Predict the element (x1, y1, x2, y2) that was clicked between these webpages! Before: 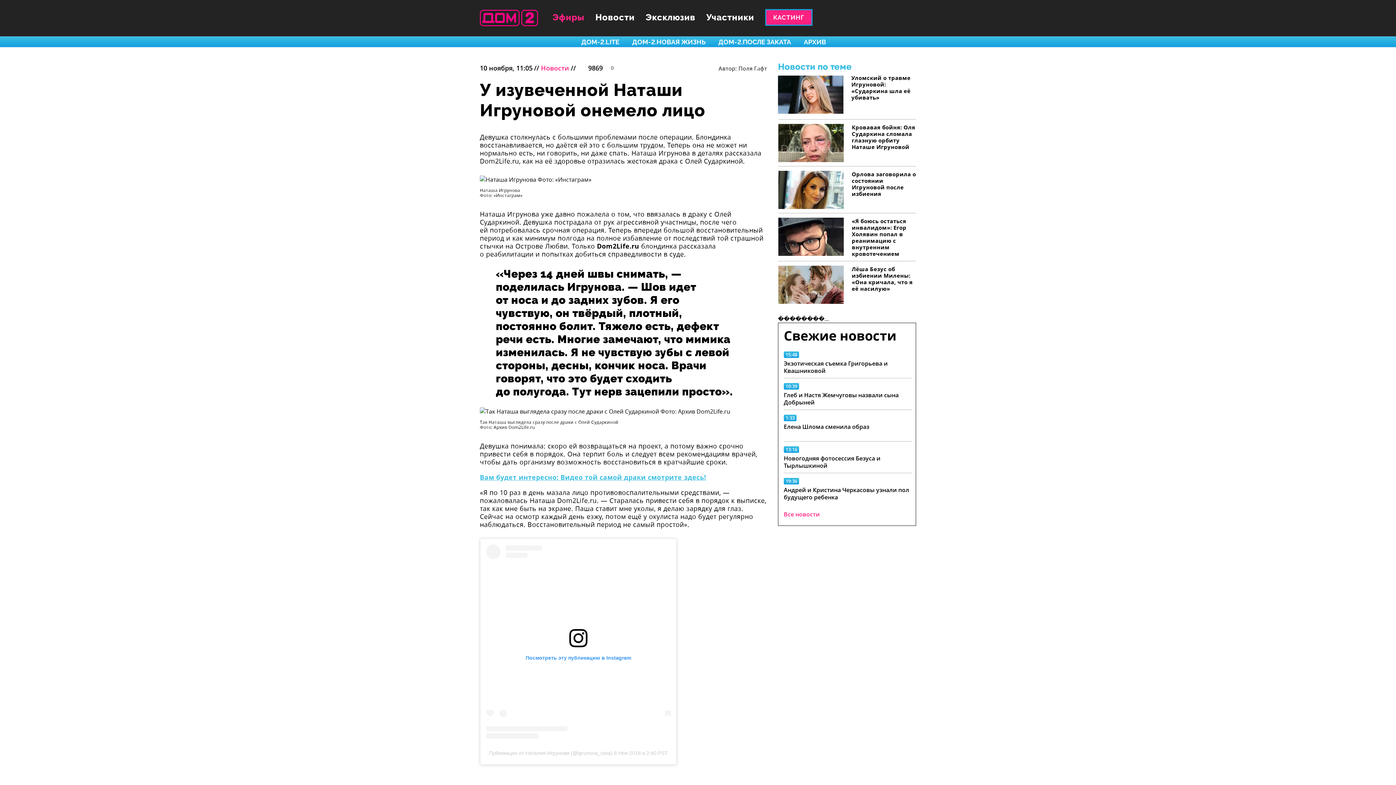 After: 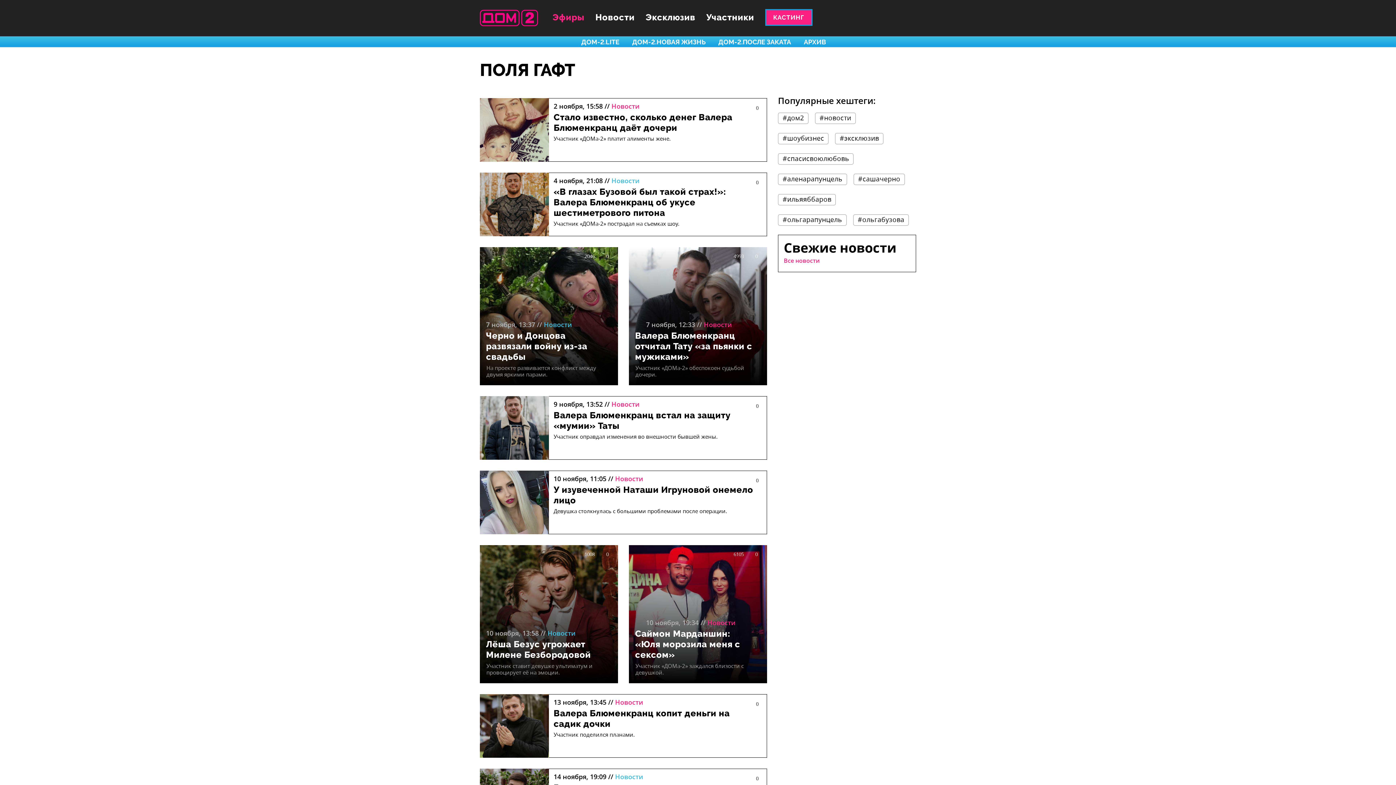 Action: bbox: (738, 64, 767, 72) label: Поля Гафт